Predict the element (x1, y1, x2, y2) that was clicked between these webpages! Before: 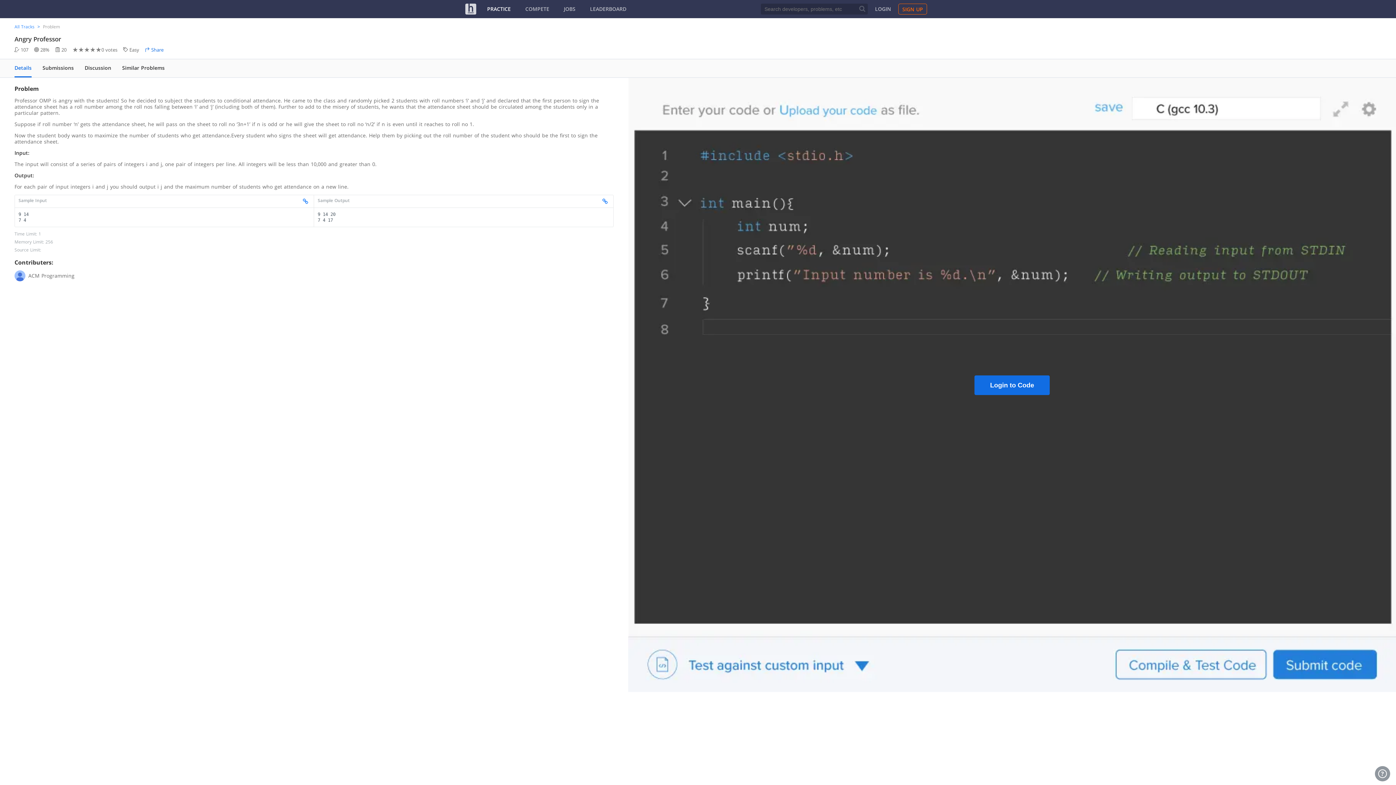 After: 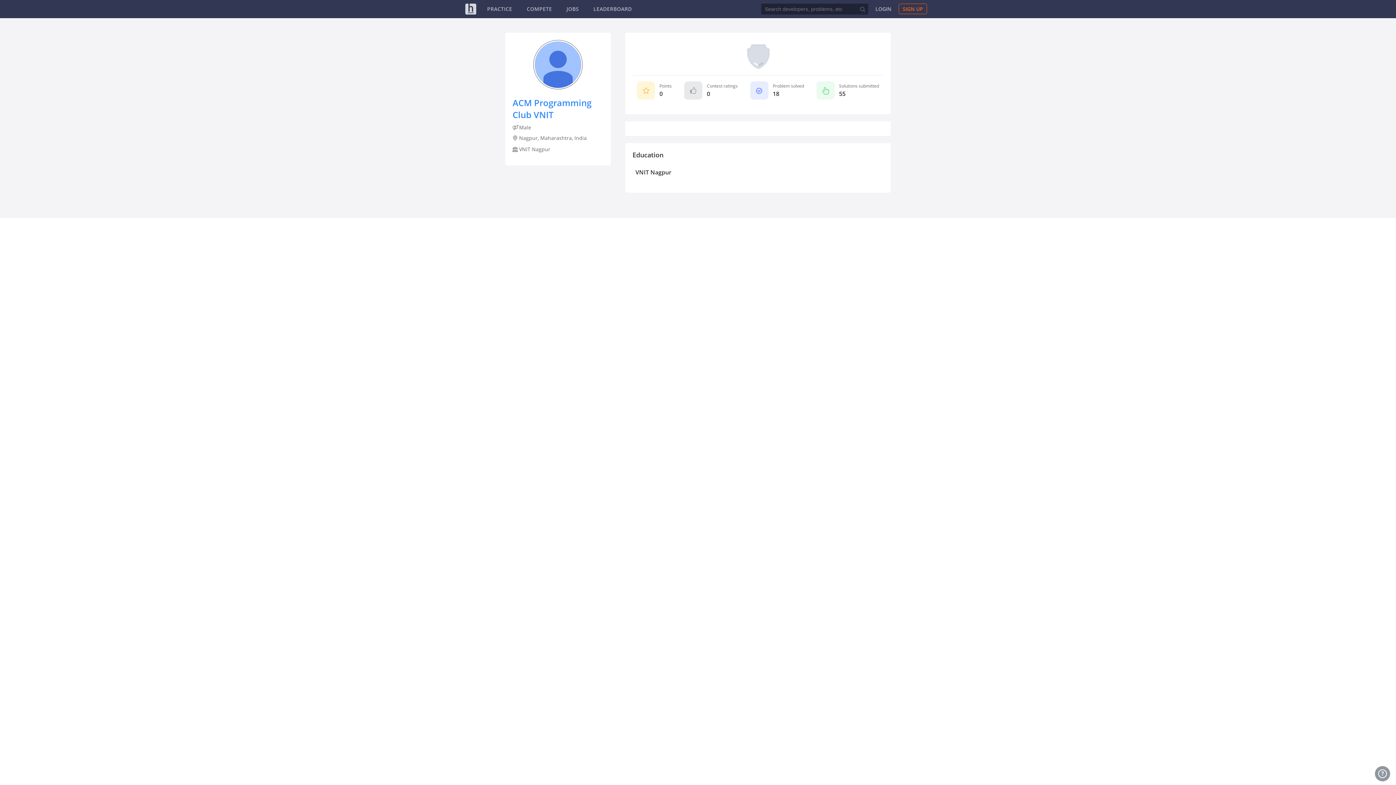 Action: label: ACM Programming bbox: (14, 270, 613, 282)